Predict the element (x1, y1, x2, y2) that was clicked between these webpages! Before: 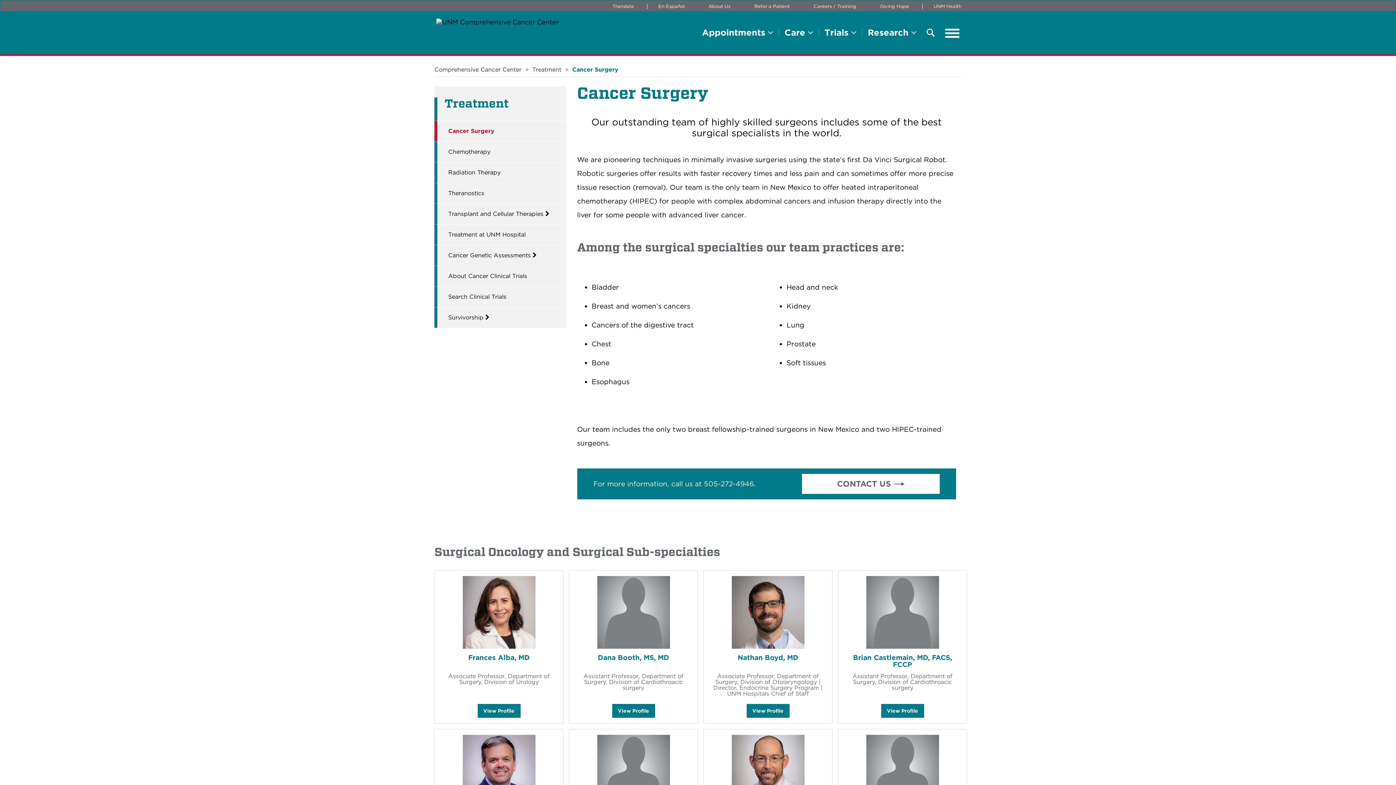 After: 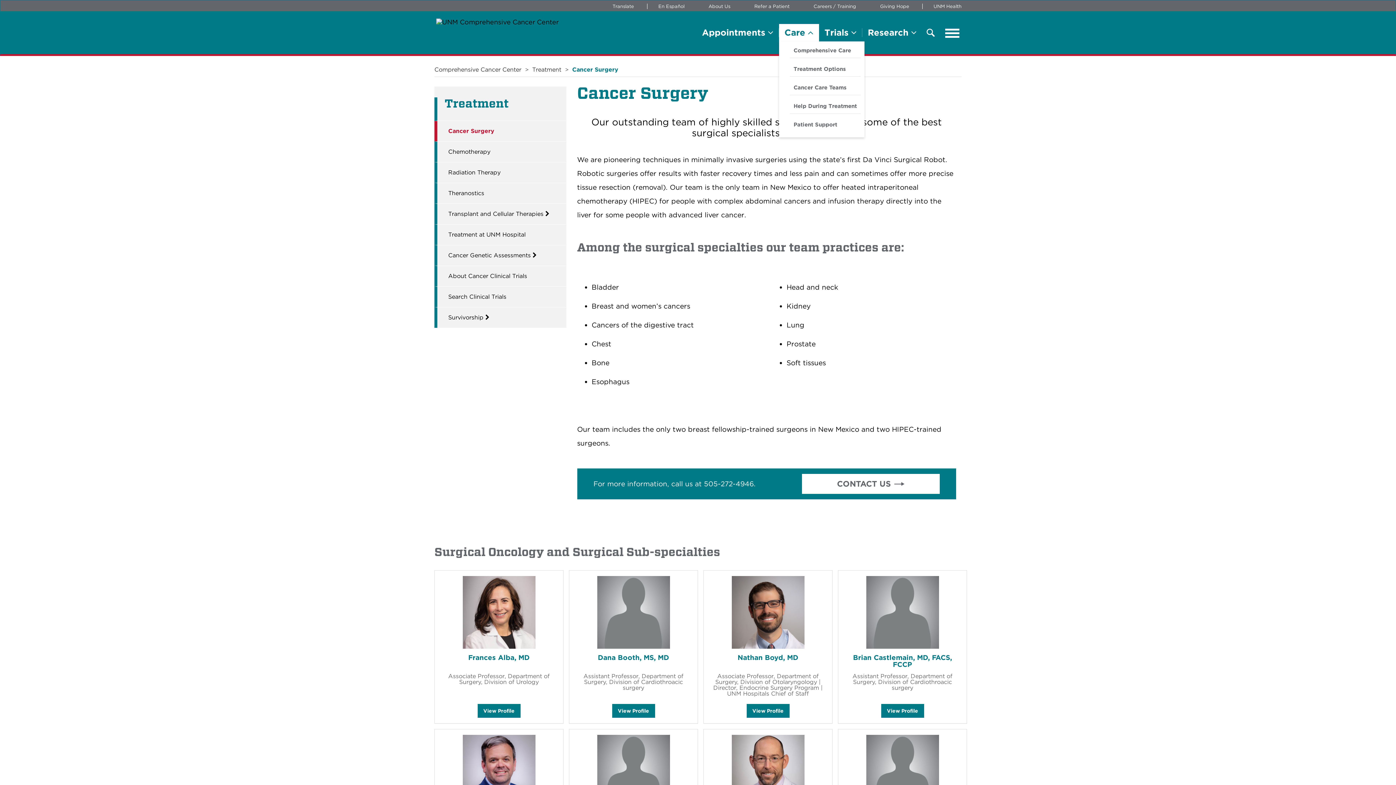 Action: bbox: (779, 28, 819, 37) label: Care 